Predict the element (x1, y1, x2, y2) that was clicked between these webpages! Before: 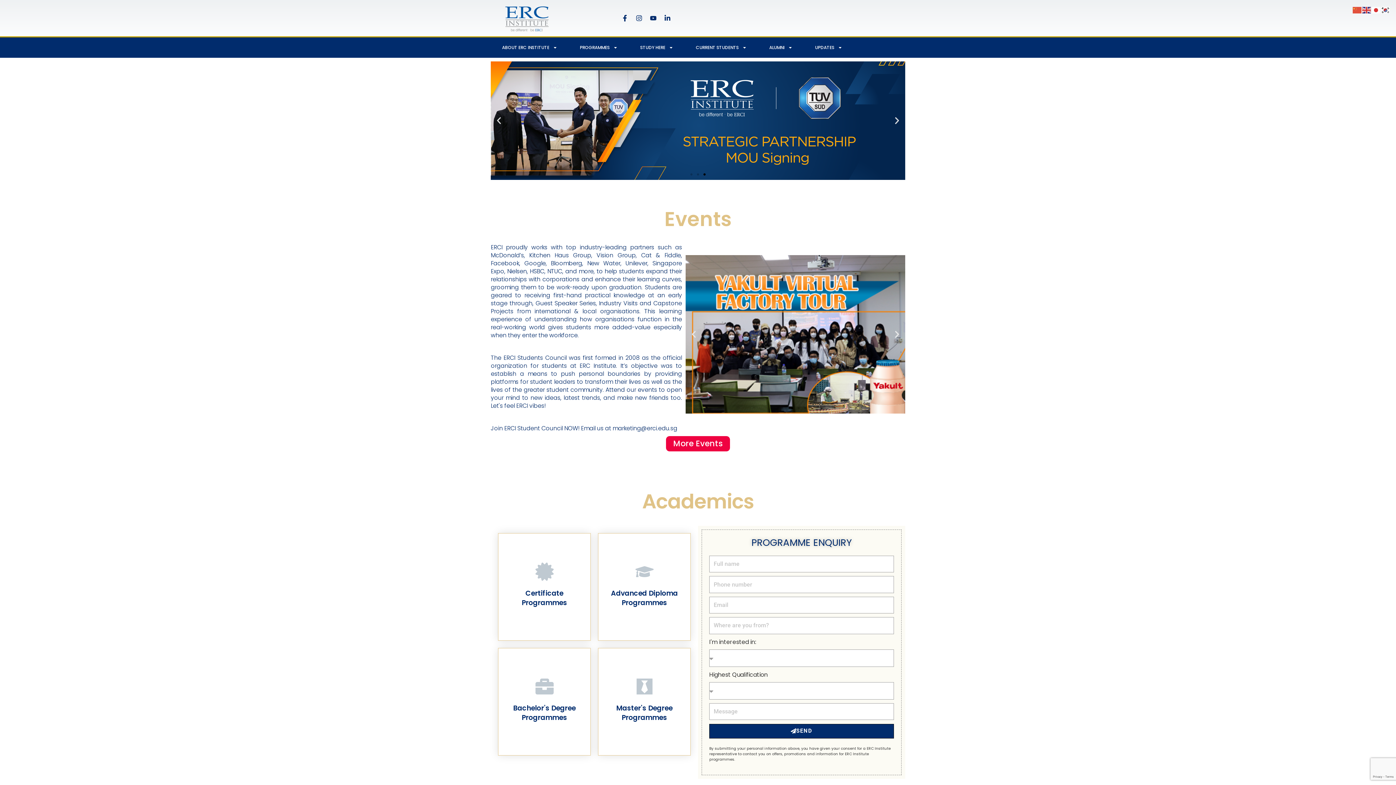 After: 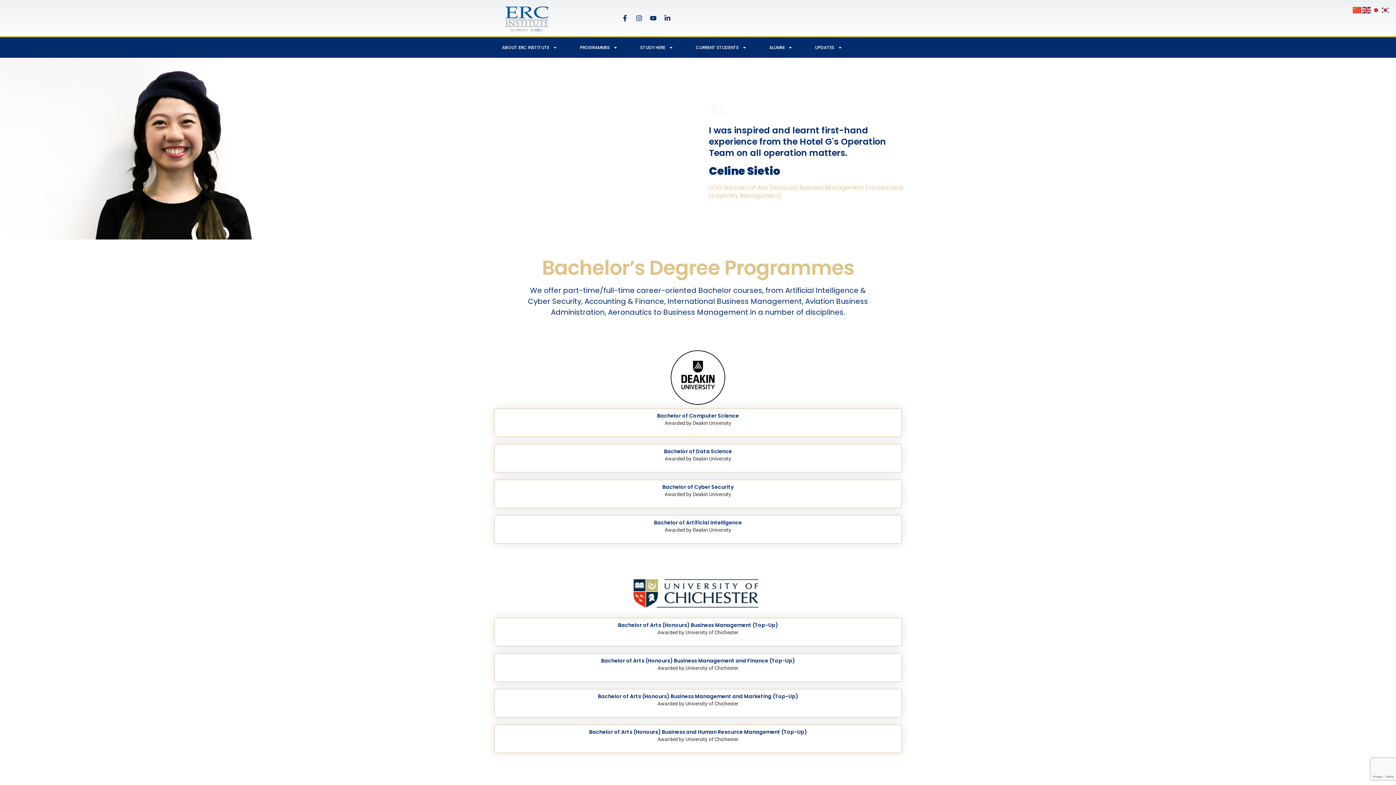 Action: label: Bachelor's Degree <br> Programmes bbox: (535, 677, 553, 696)